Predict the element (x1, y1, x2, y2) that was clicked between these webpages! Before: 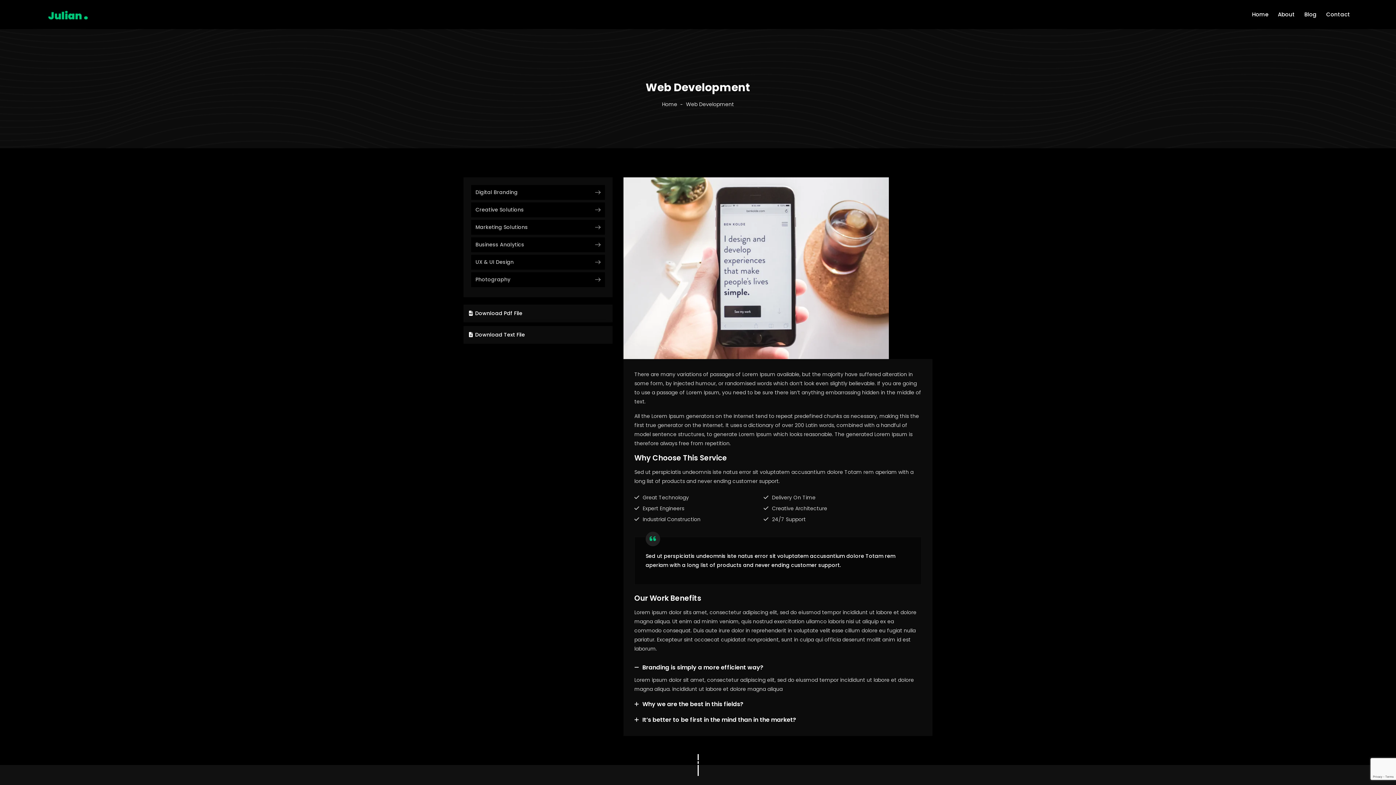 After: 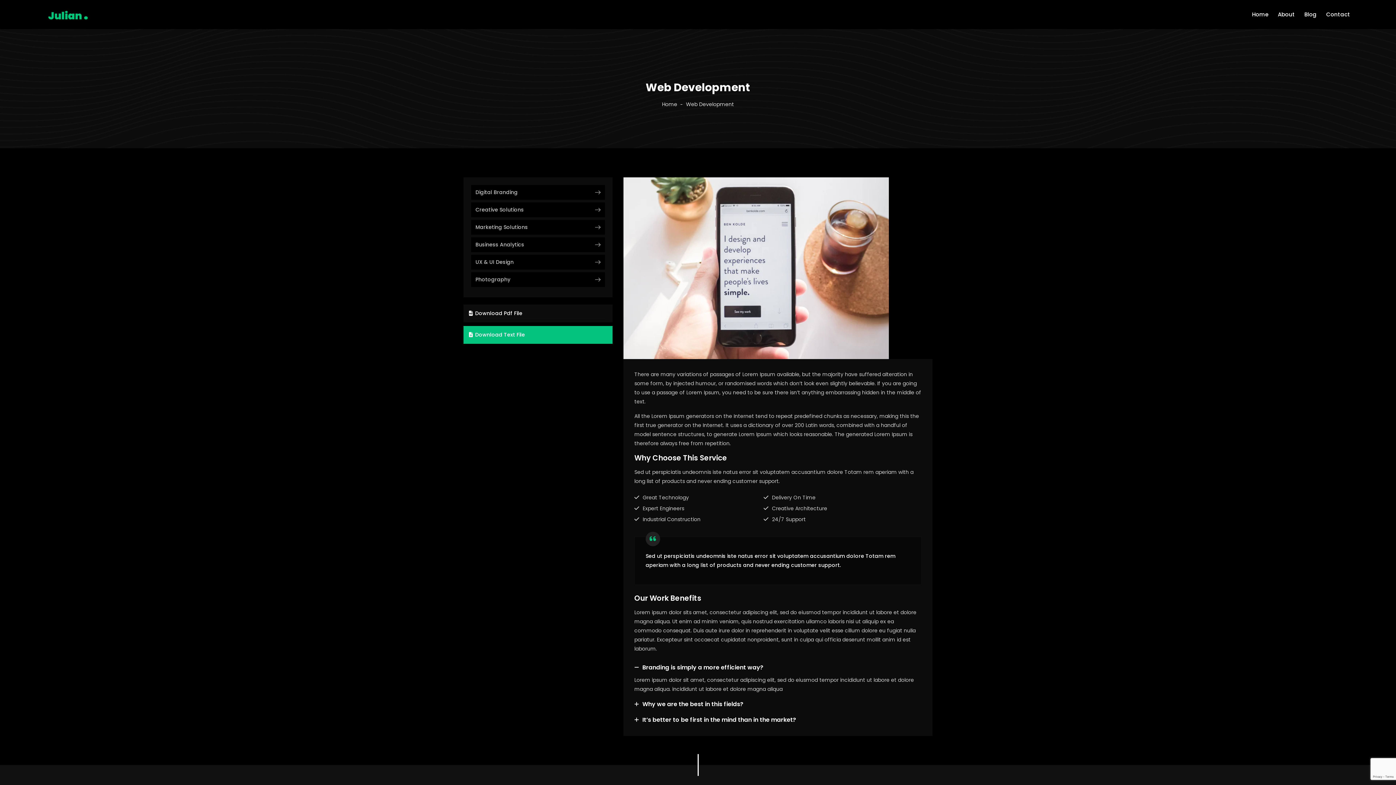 Action: bbox: (463, 326, 612, 344) label:  Download Text File